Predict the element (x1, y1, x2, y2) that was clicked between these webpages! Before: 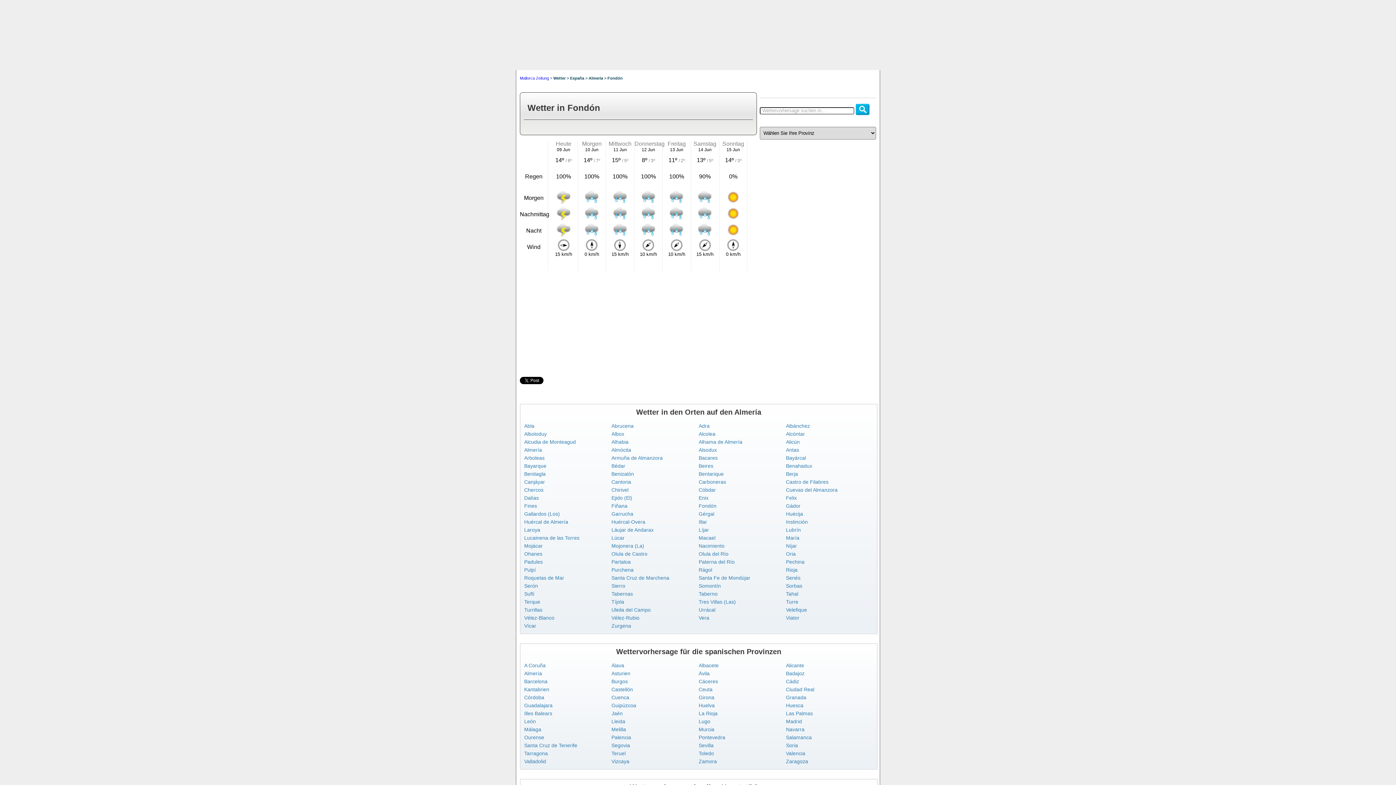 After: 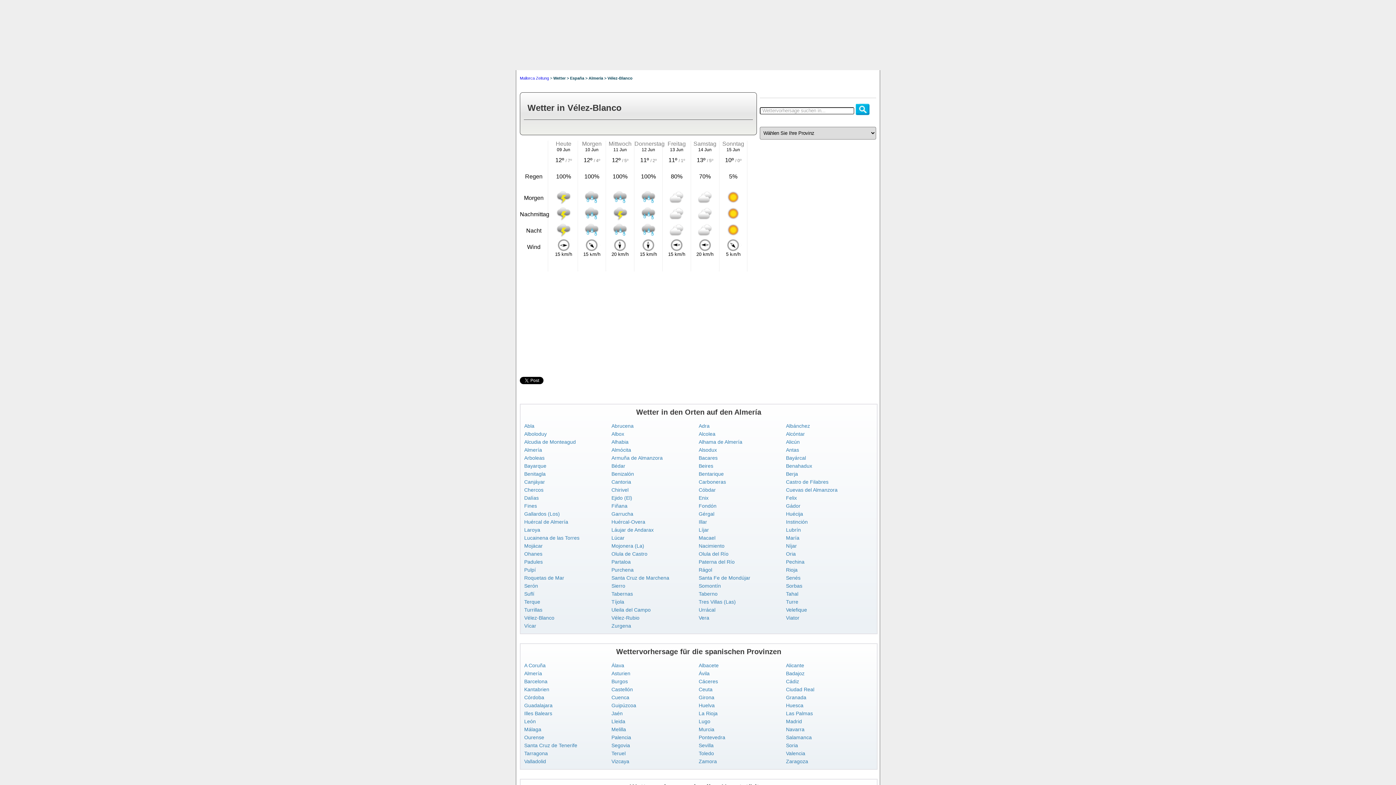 Action: bbox: (524, 615, 554, 621) label: Vélez-Blanco